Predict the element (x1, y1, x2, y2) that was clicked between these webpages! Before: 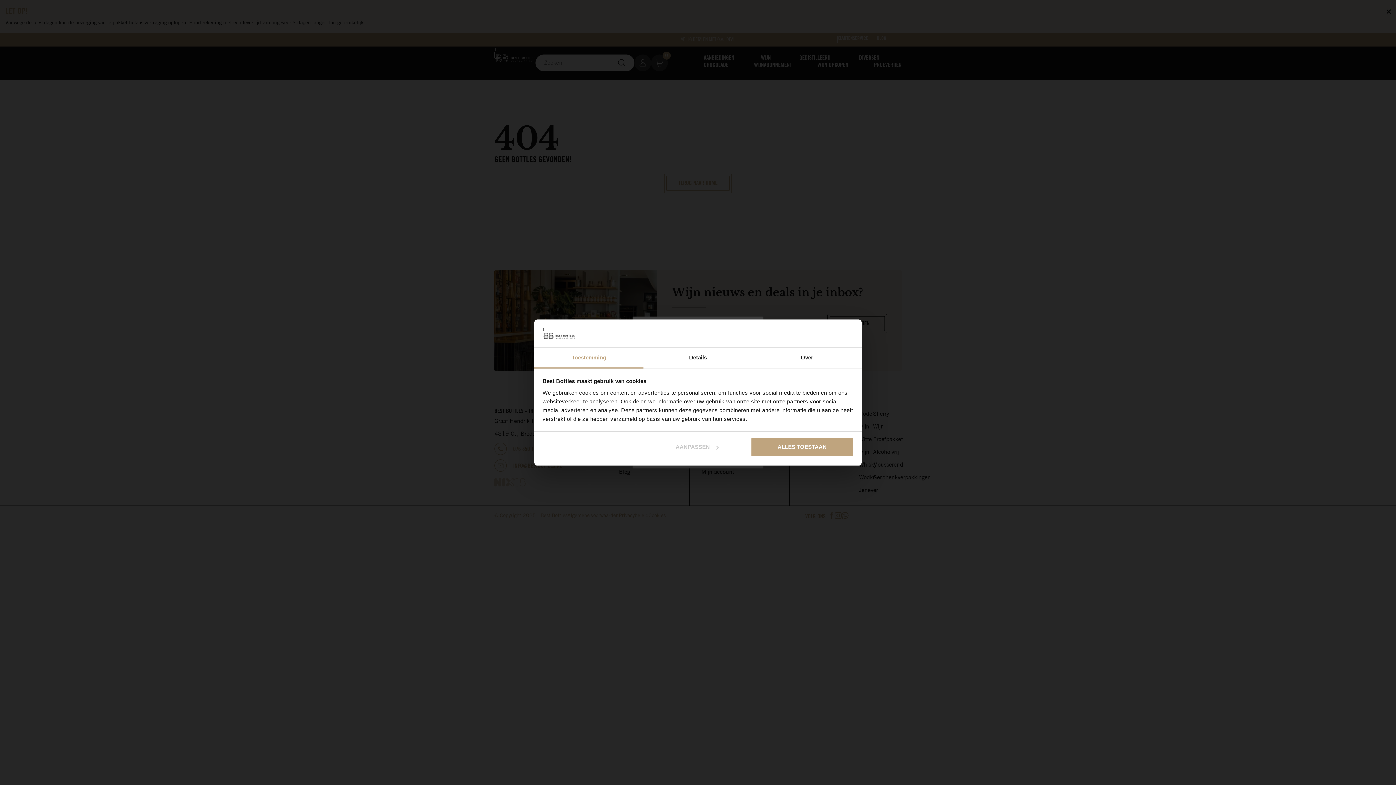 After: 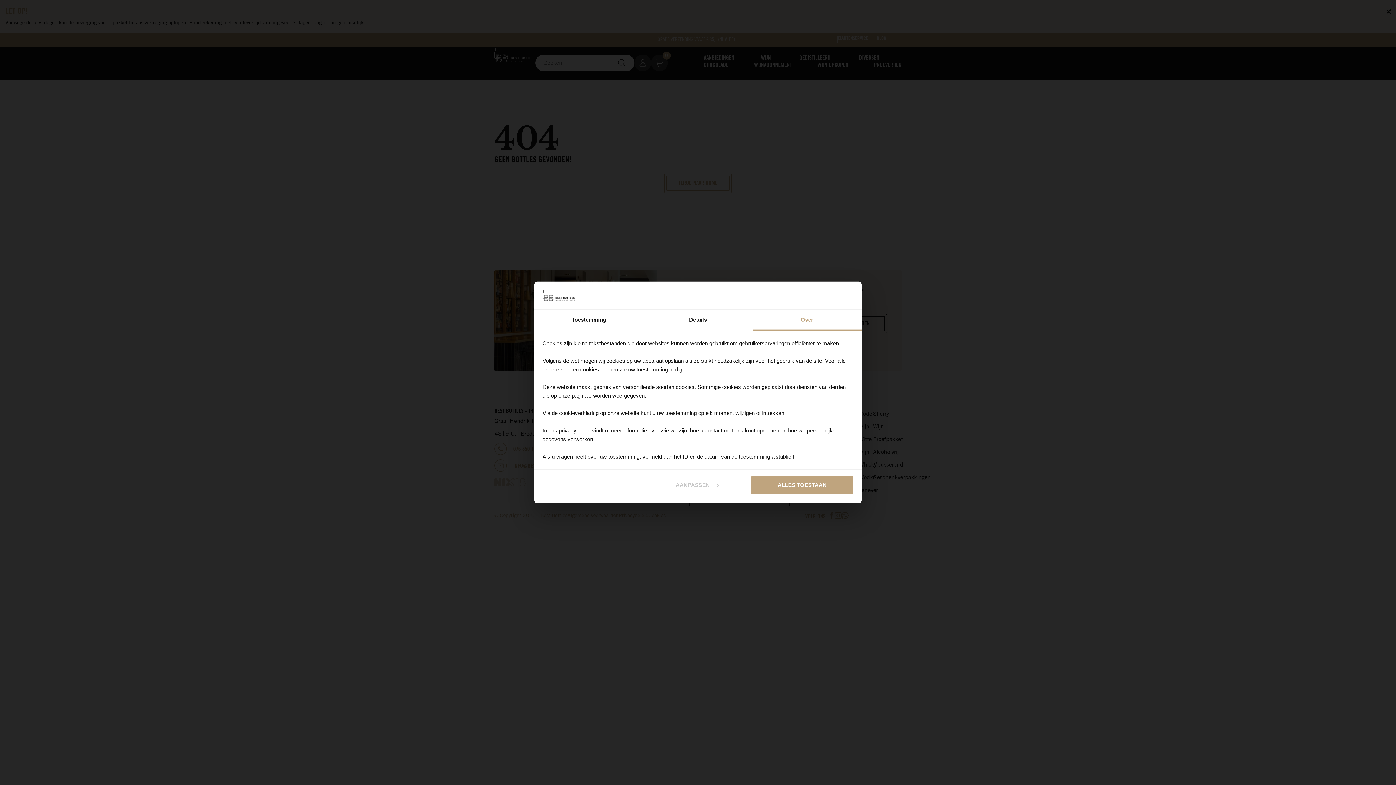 Action: label: Over bbox: (752, 347, 861, 368)